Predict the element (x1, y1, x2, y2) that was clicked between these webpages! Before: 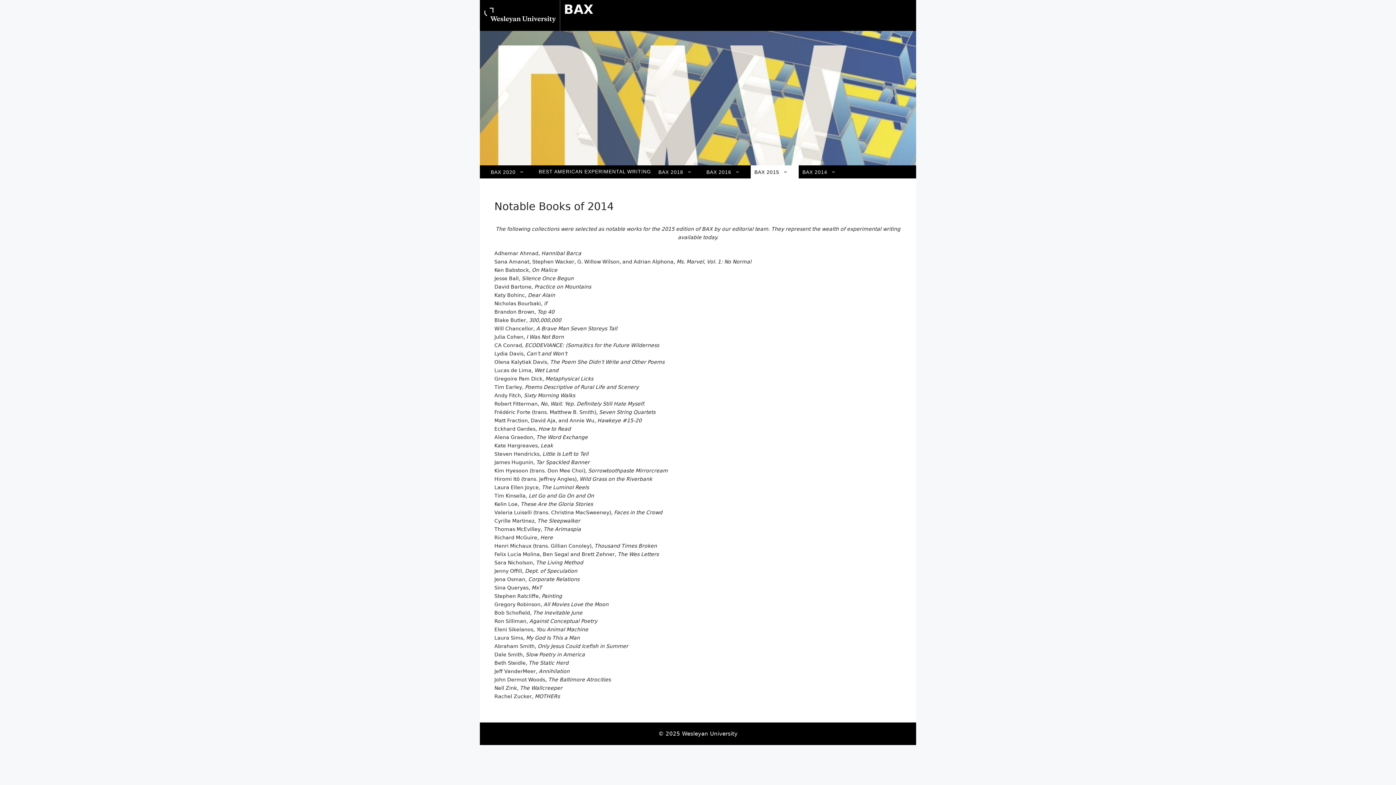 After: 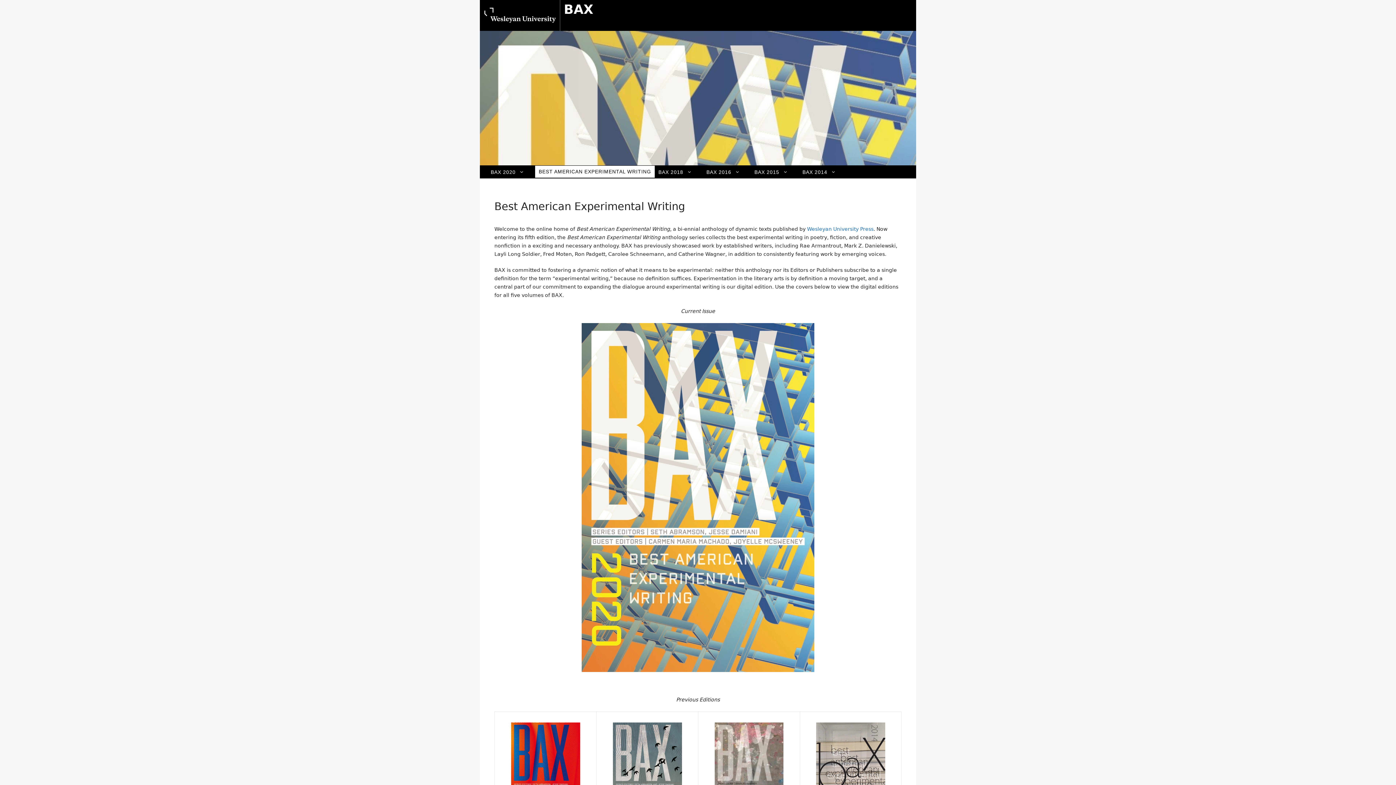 Action: label: BAX bbox: (564, 2, 593, 16)